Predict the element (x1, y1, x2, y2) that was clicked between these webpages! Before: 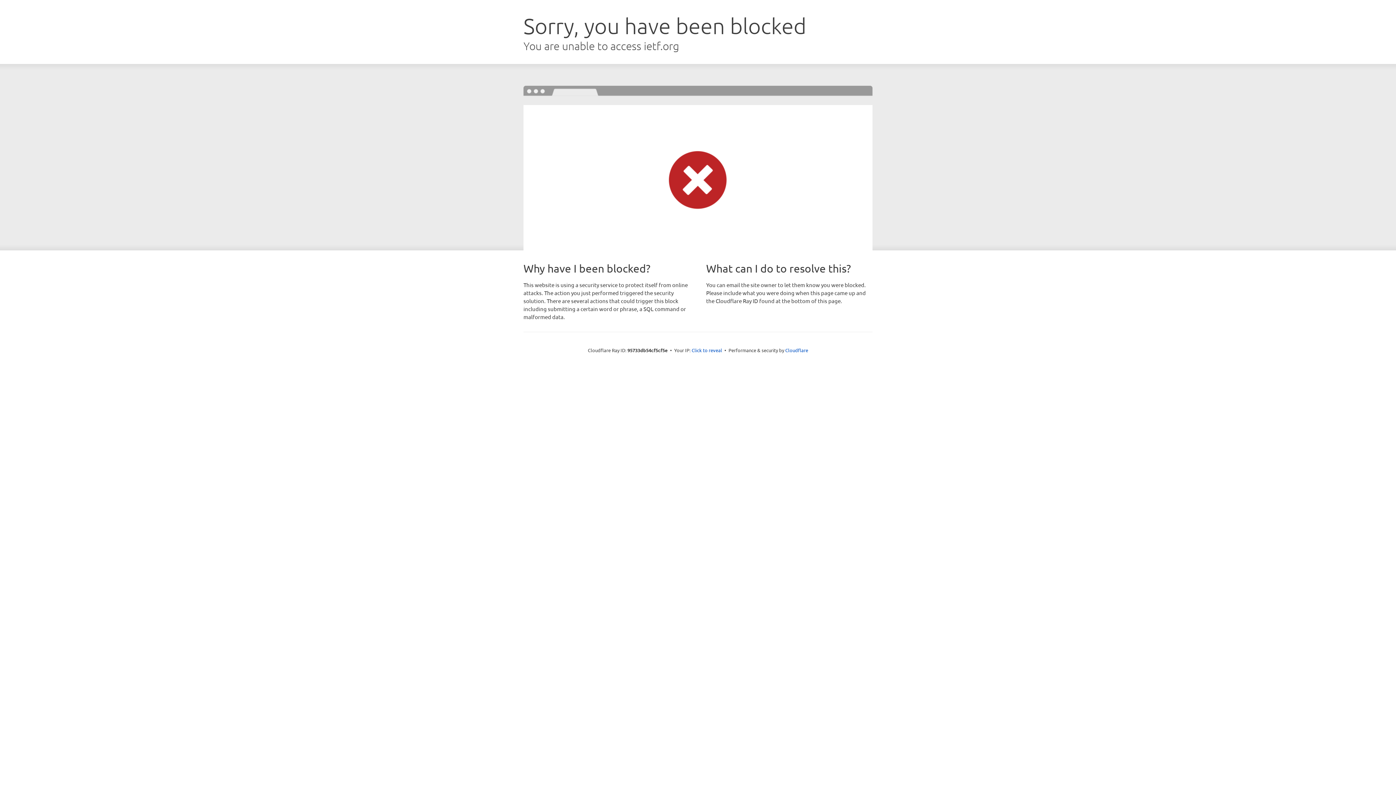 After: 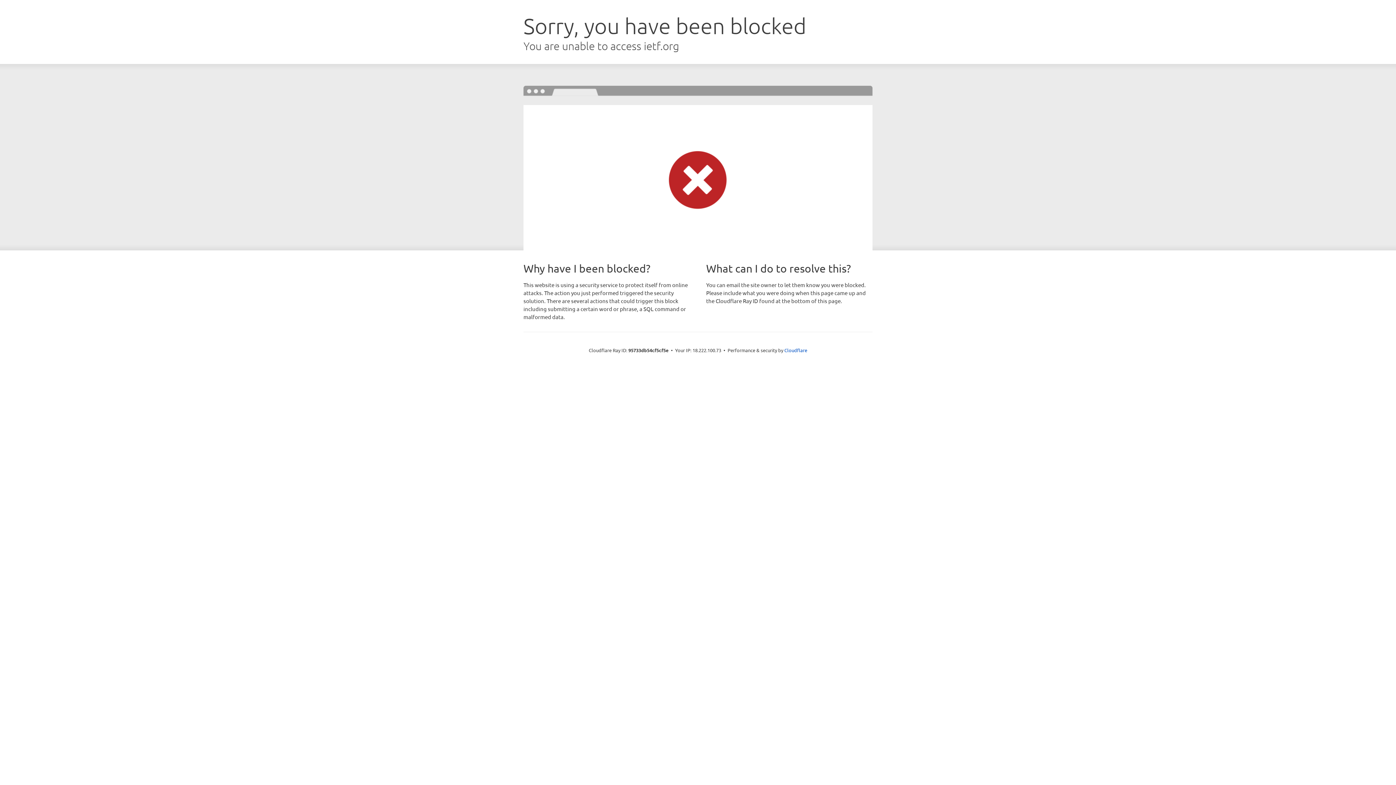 Action: label: Click to reveal bbox: (691, 346, 722, 353)